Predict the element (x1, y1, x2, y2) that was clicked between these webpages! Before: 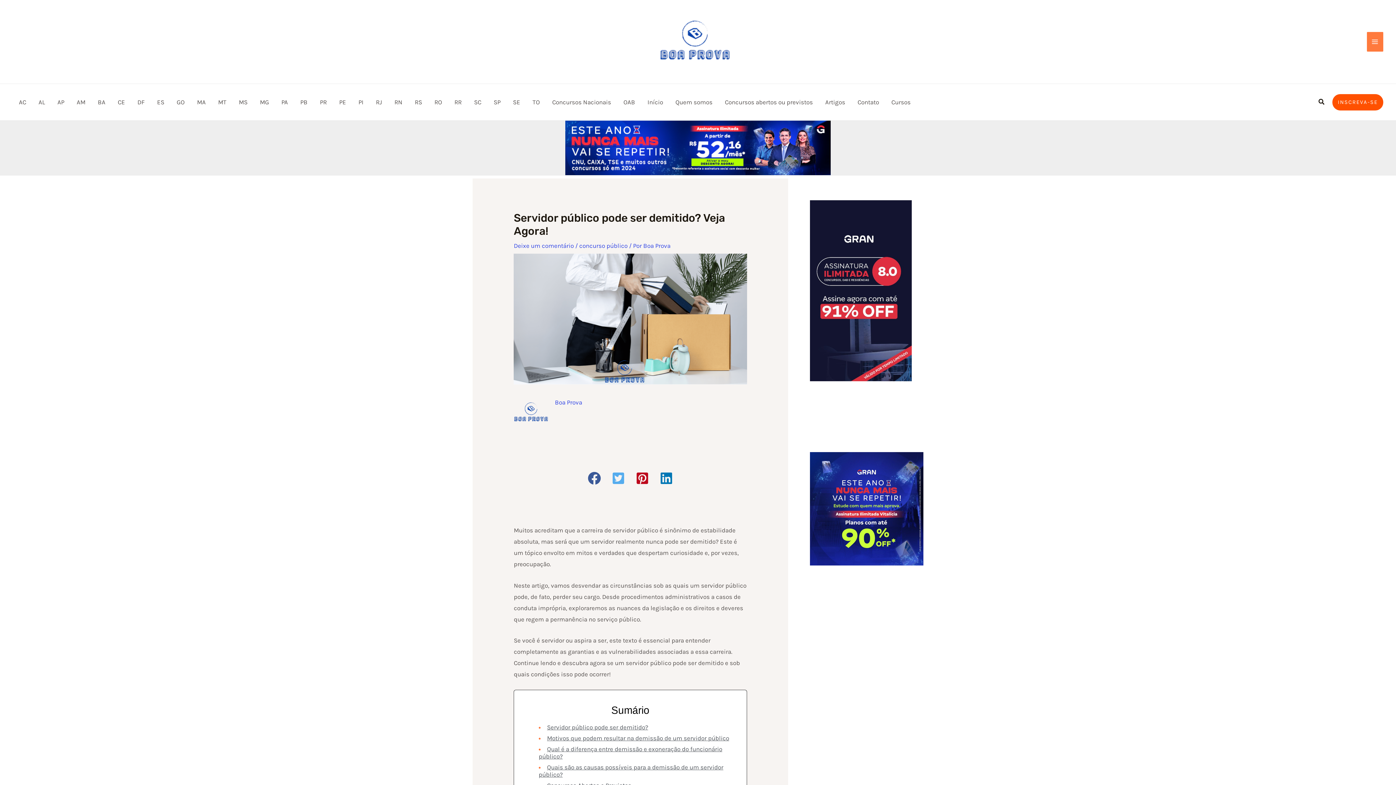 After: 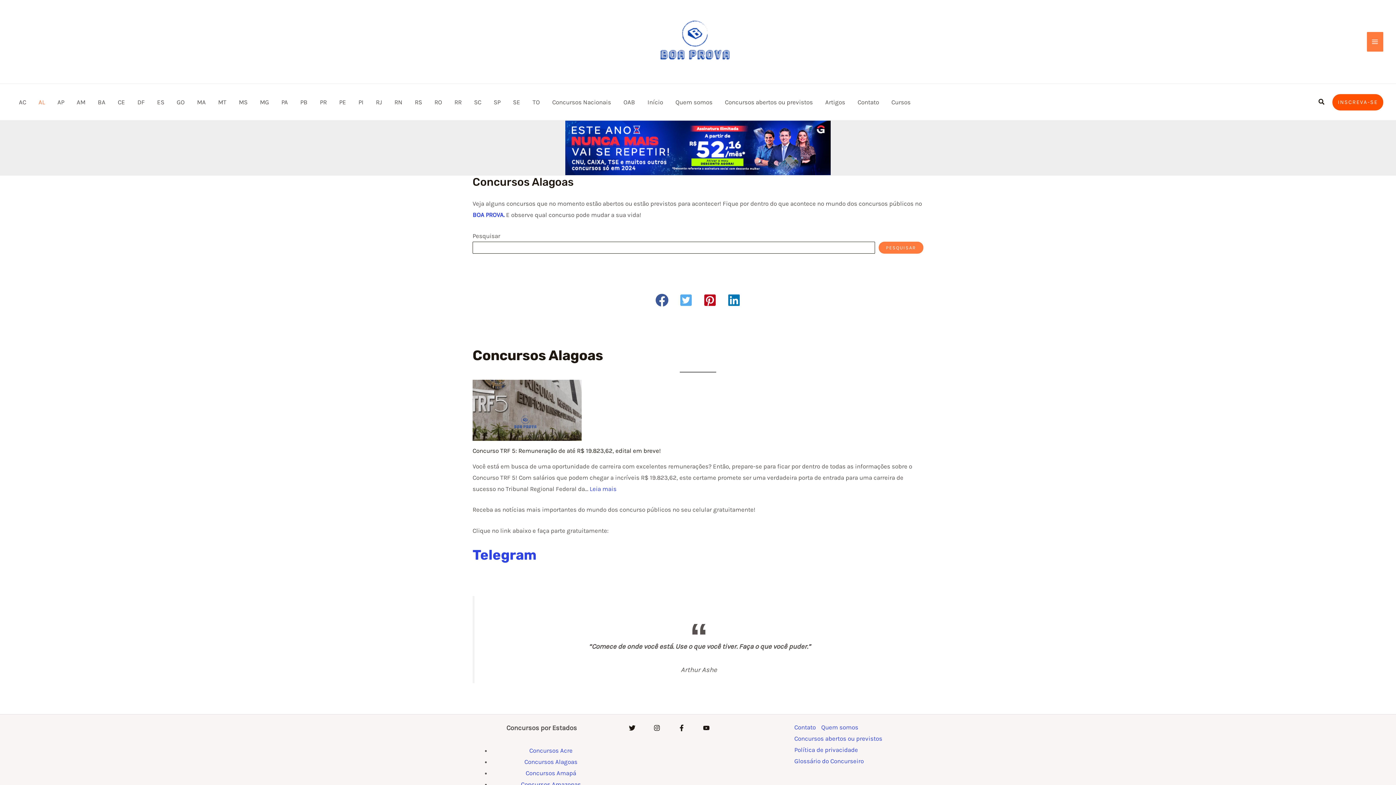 Action: bbox: (32, 84, 51, 120) label: AL